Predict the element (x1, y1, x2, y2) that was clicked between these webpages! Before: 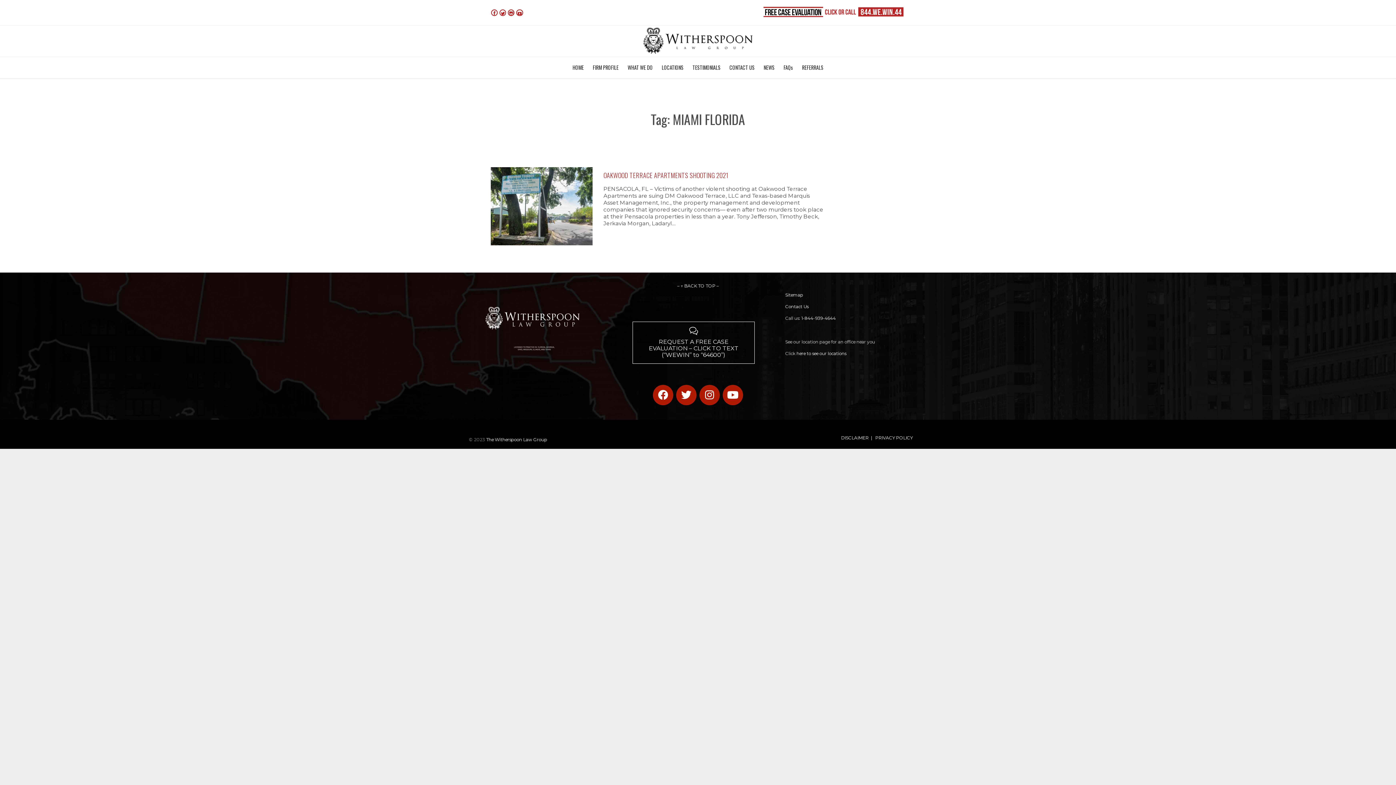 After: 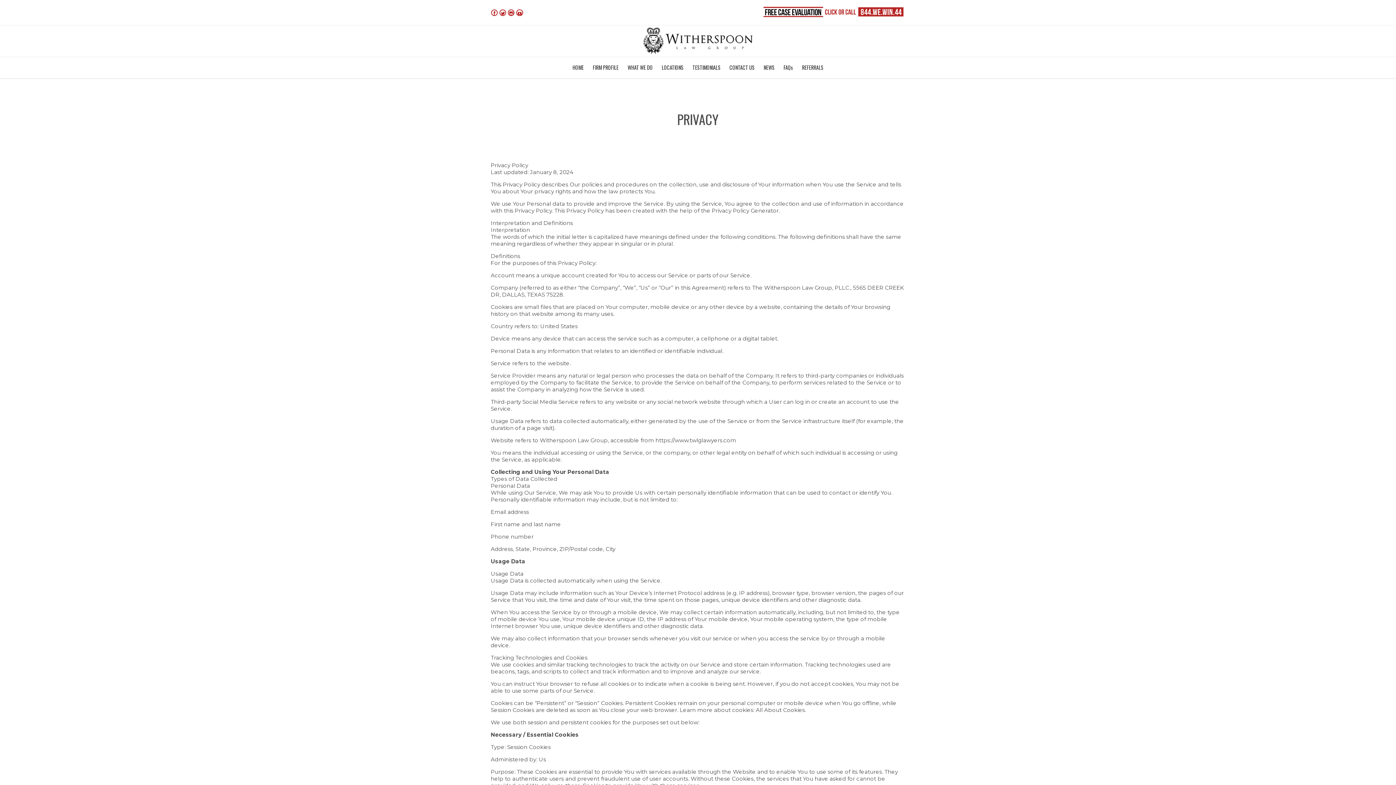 Action: label: PRIVACY POLICY bbox: (875, 435, 912, 440)